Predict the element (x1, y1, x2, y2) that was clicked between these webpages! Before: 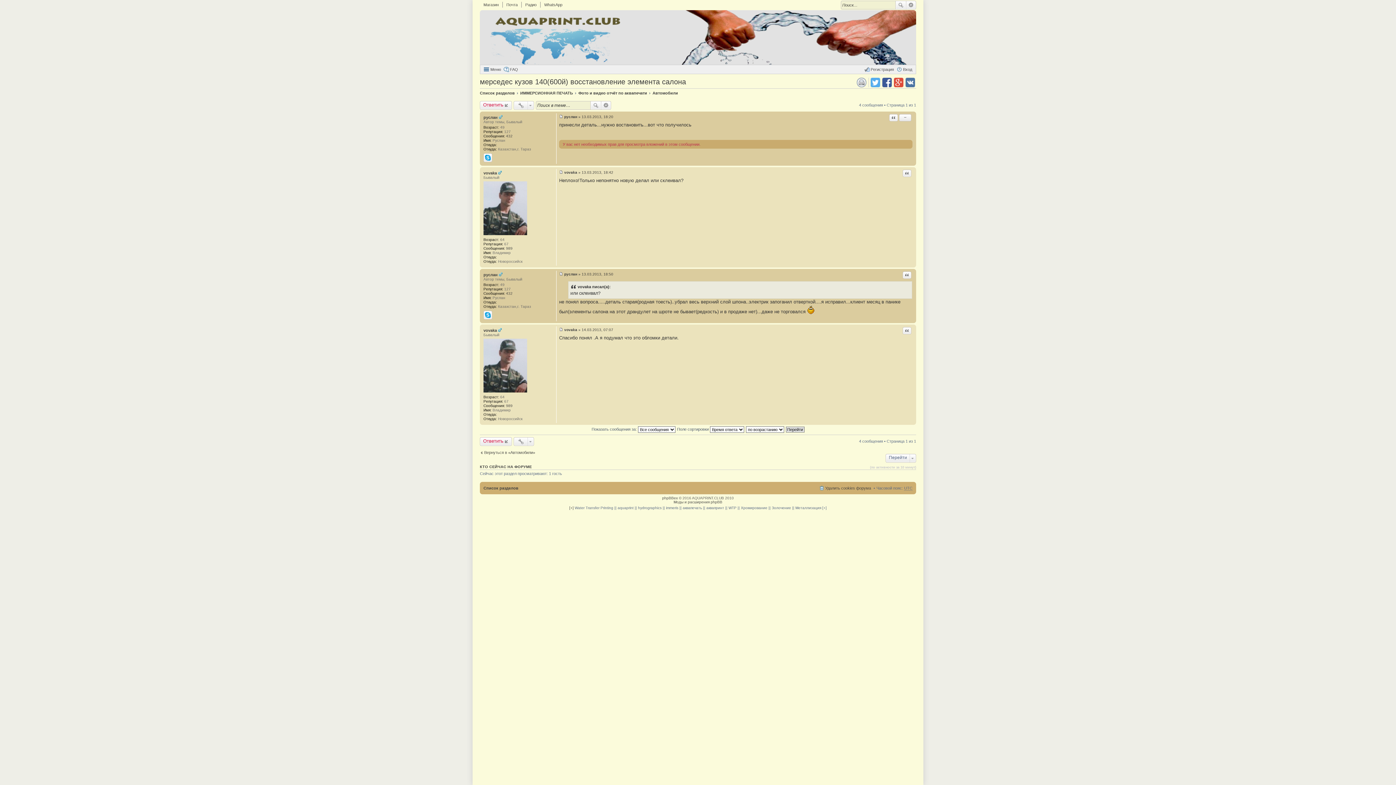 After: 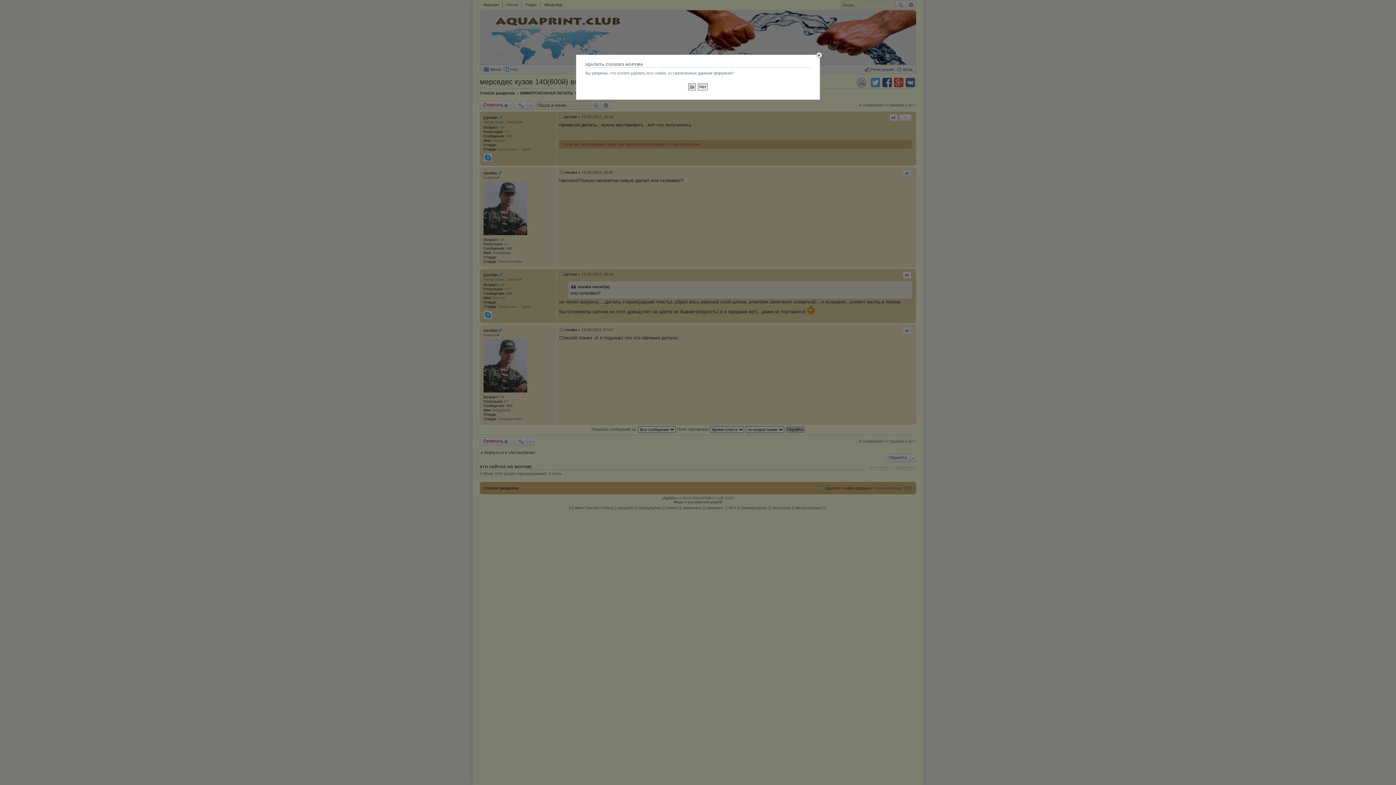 Action: label: Удалить cookies форума bbox: (818, 484, 871, 492)